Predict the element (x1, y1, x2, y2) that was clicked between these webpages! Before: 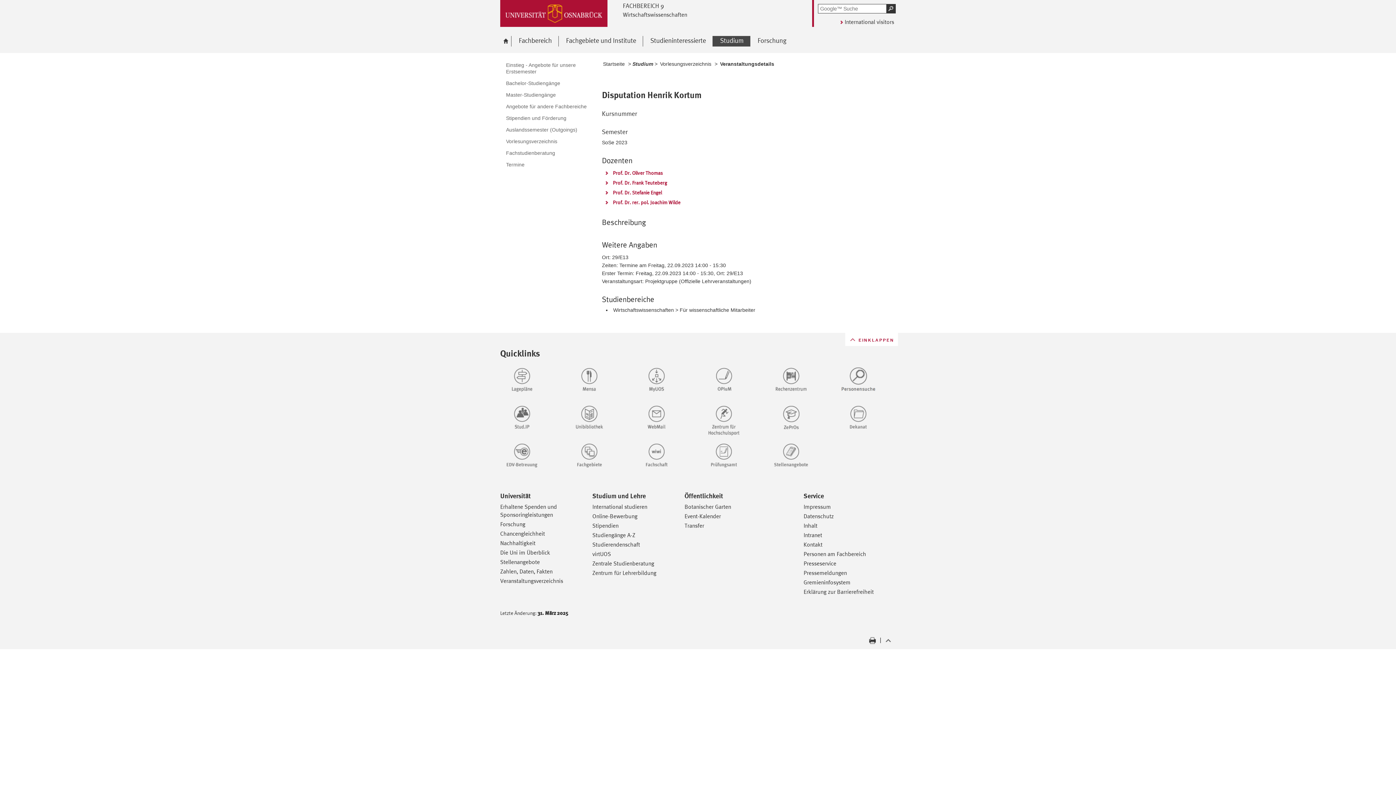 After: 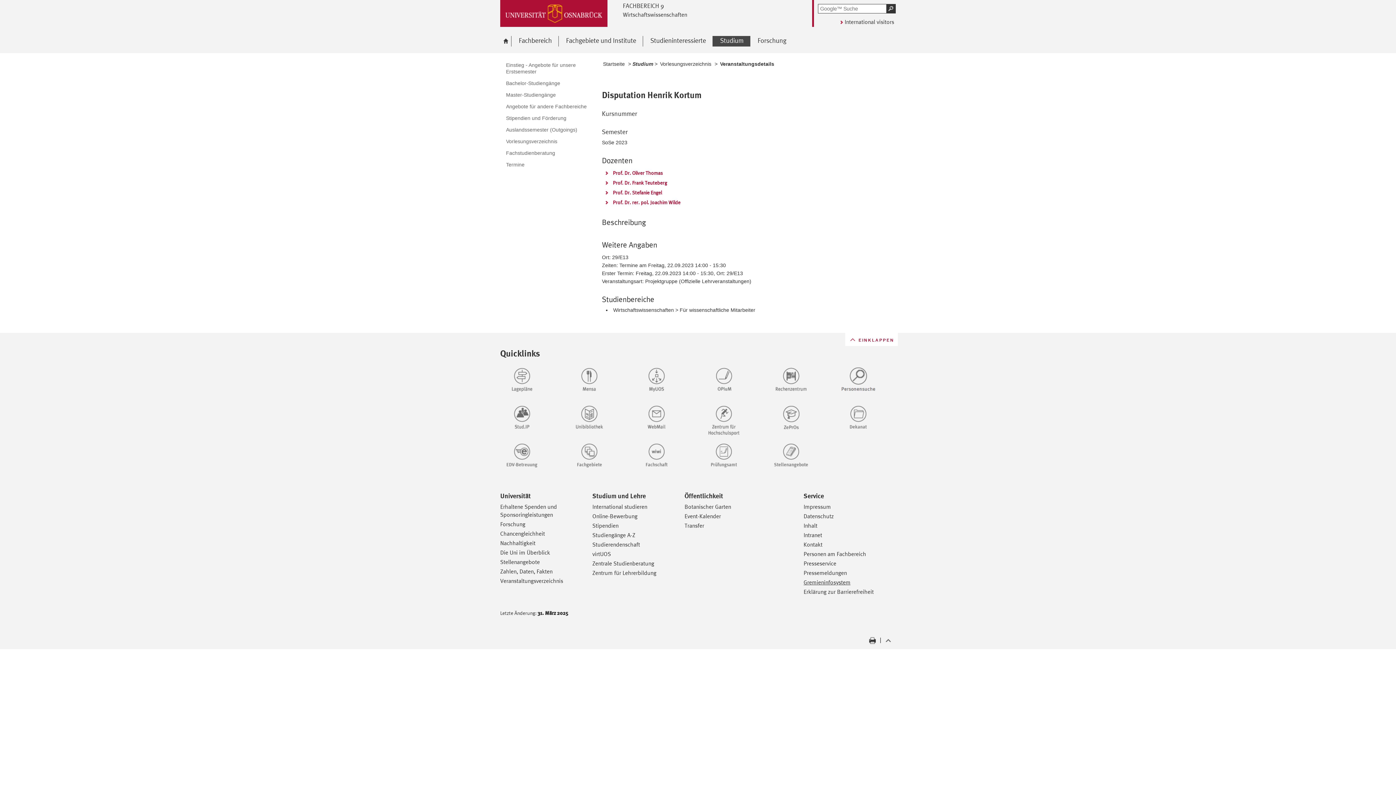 Action: label: Gremieninfosystem bbox: (803, 579, 850, 586)